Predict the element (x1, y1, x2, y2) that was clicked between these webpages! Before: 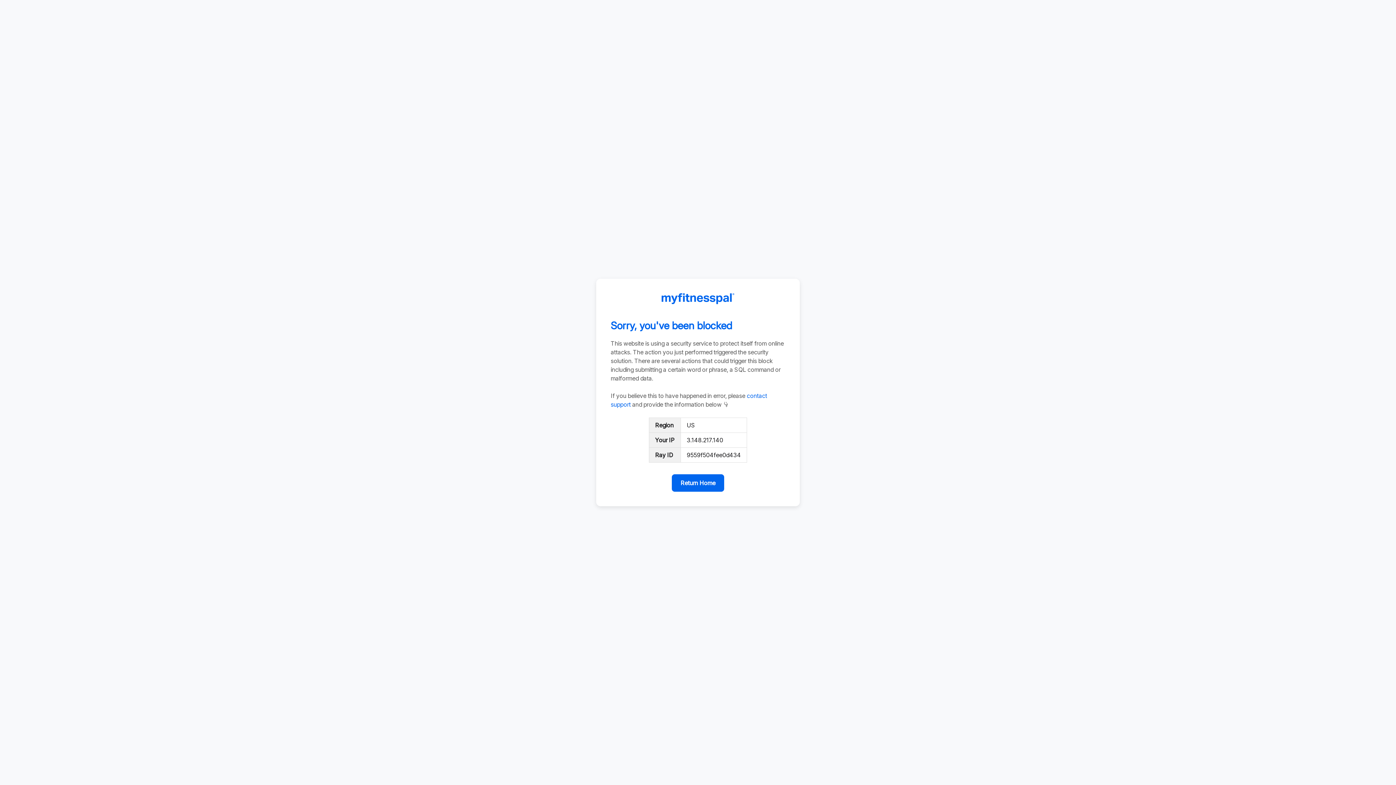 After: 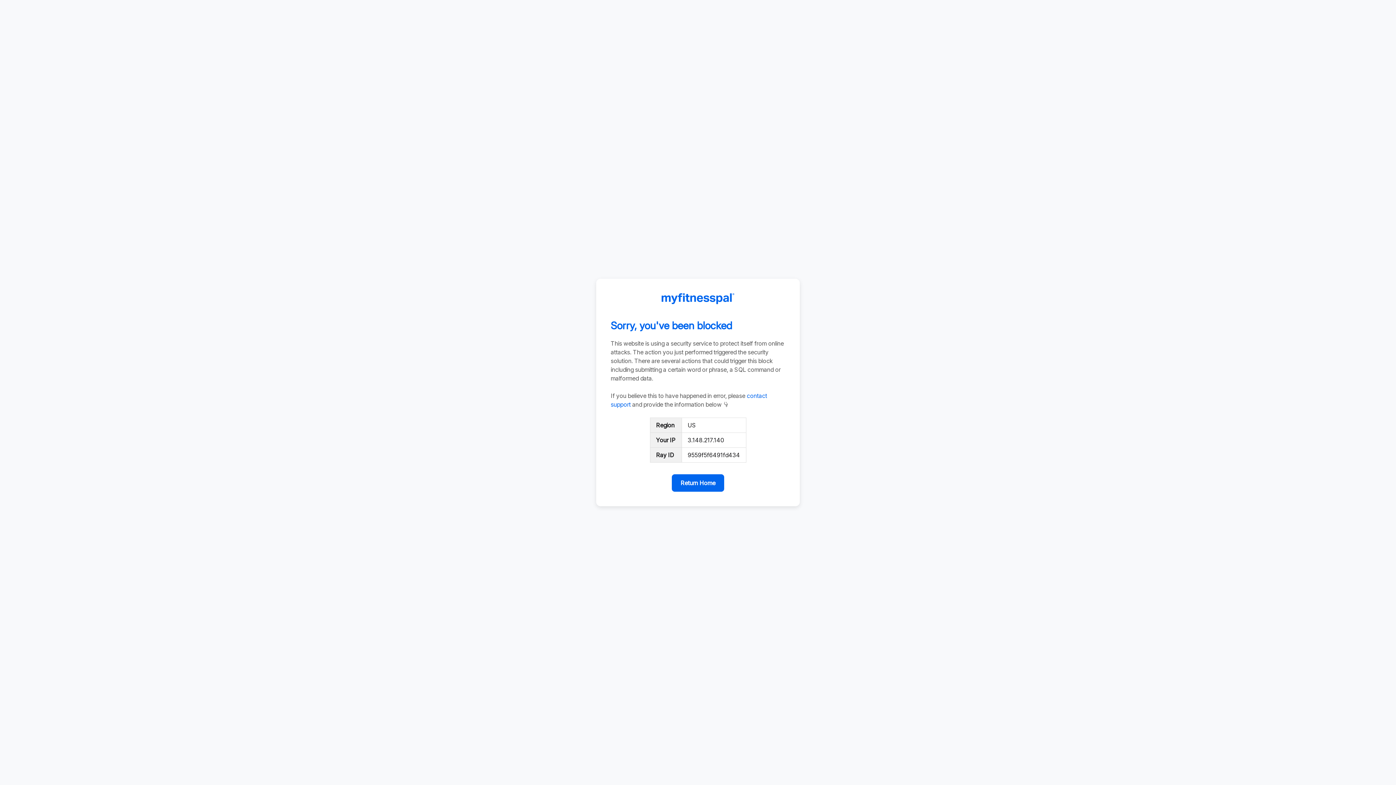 Action: label: Return Home bbox: (672, 474, 724, 492)